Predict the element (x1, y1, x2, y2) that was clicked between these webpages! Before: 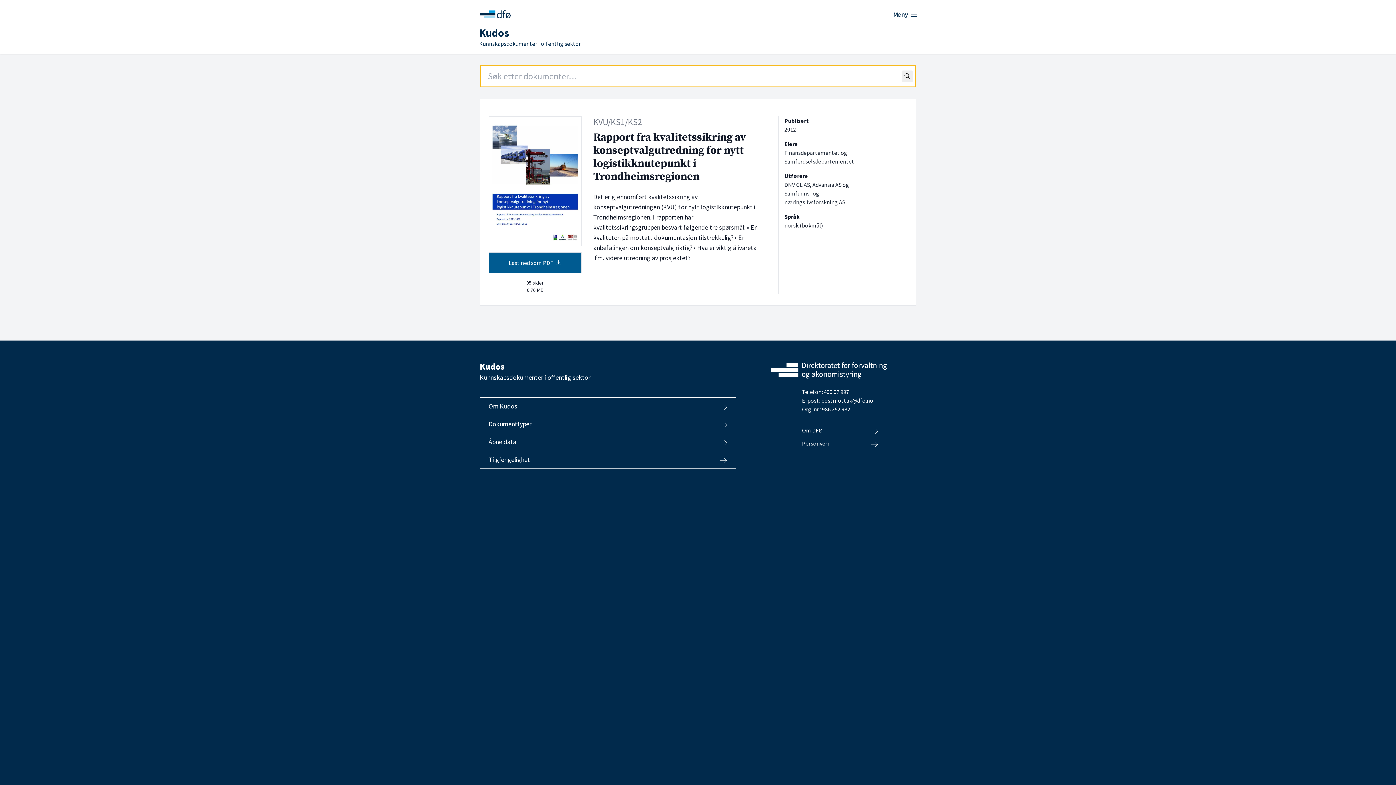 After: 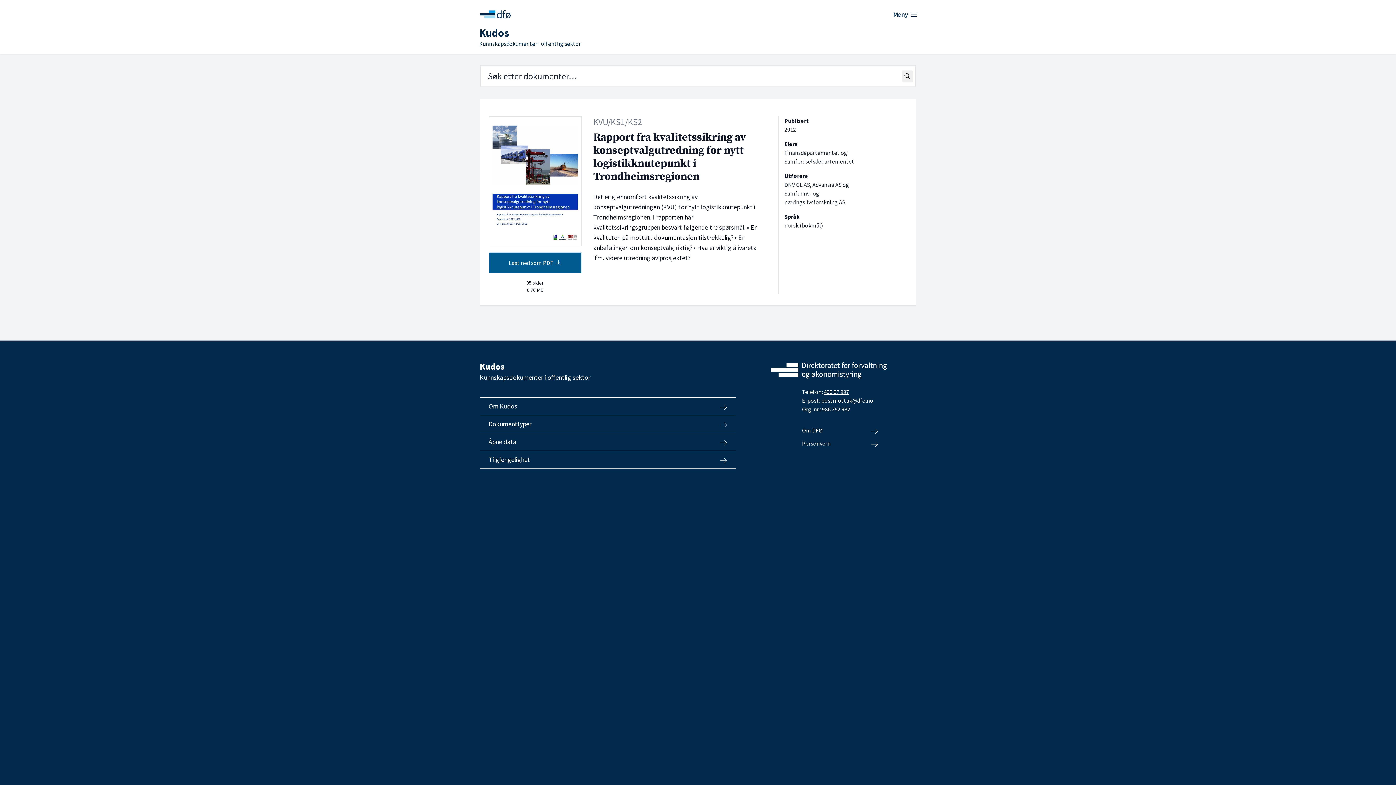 Action: label: 400 07 997 bbox: (824, 388, 849, 395)